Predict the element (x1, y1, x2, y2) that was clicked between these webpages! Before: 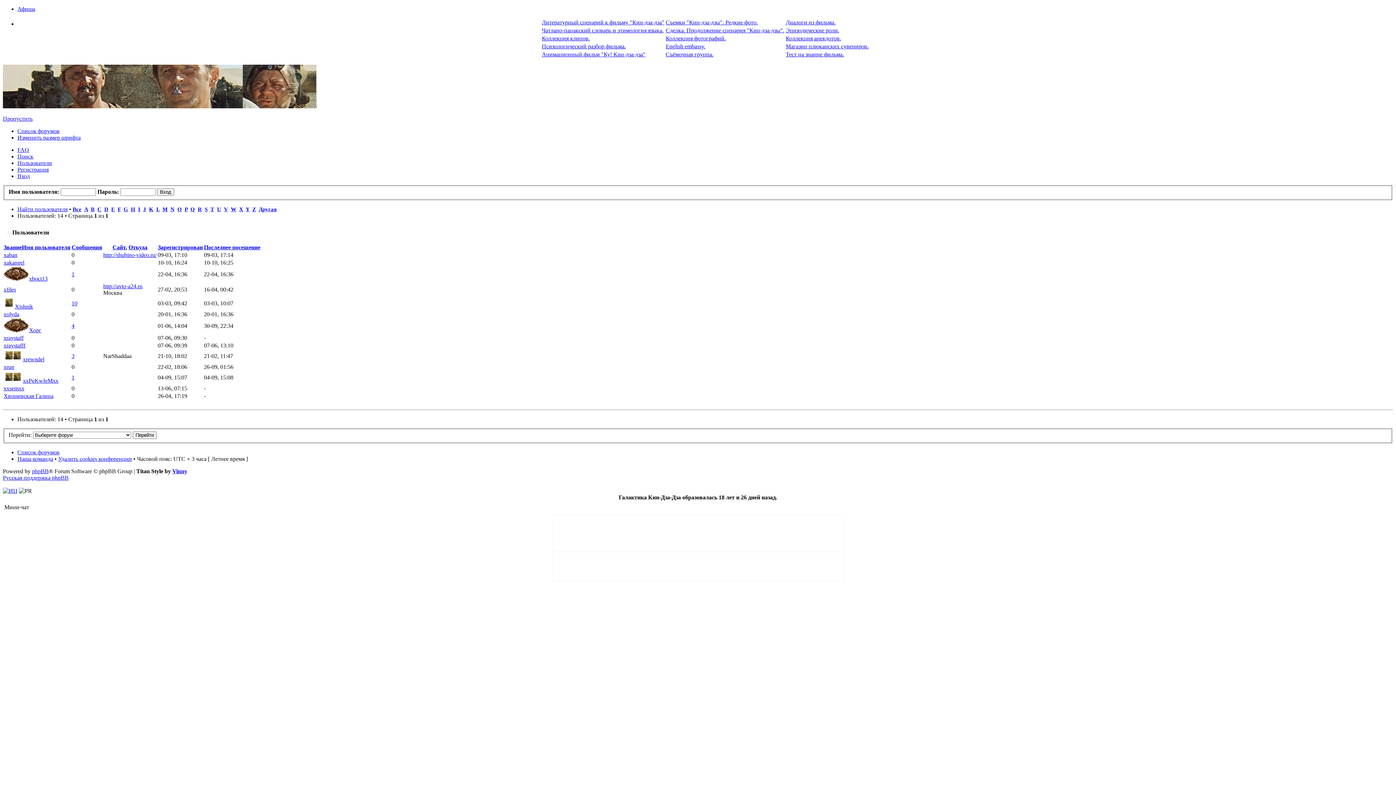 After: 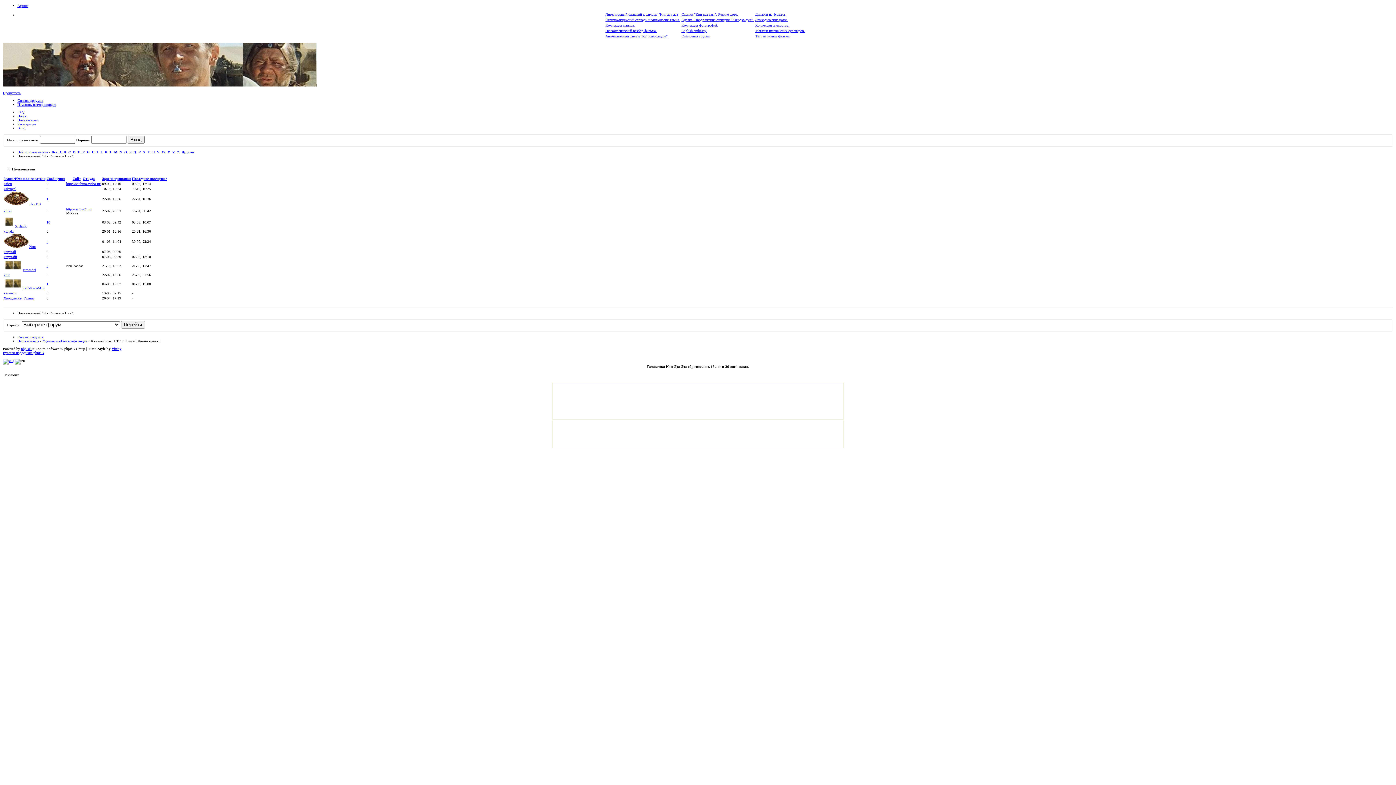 Action: label: Изменить размер шрифта bbox: (17, 134, 80, 140)